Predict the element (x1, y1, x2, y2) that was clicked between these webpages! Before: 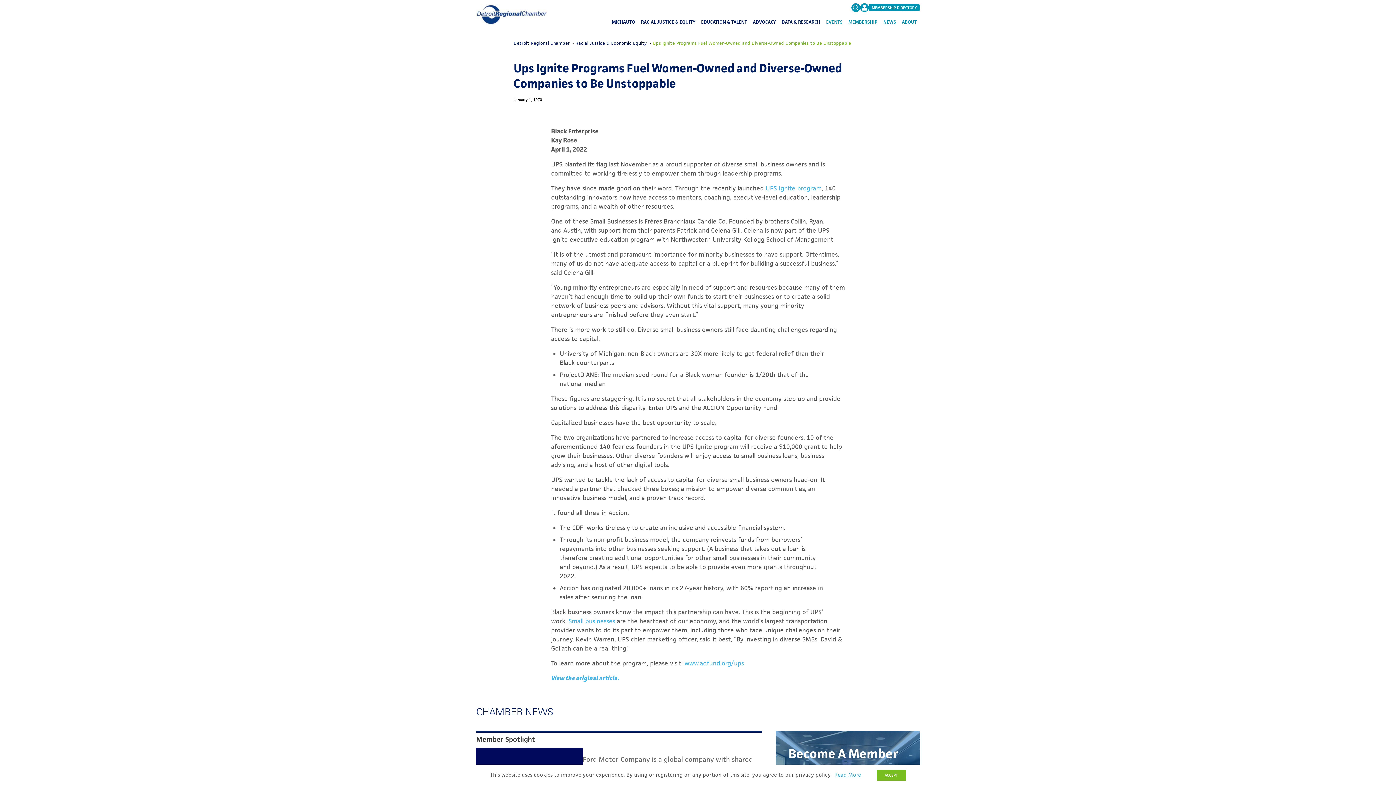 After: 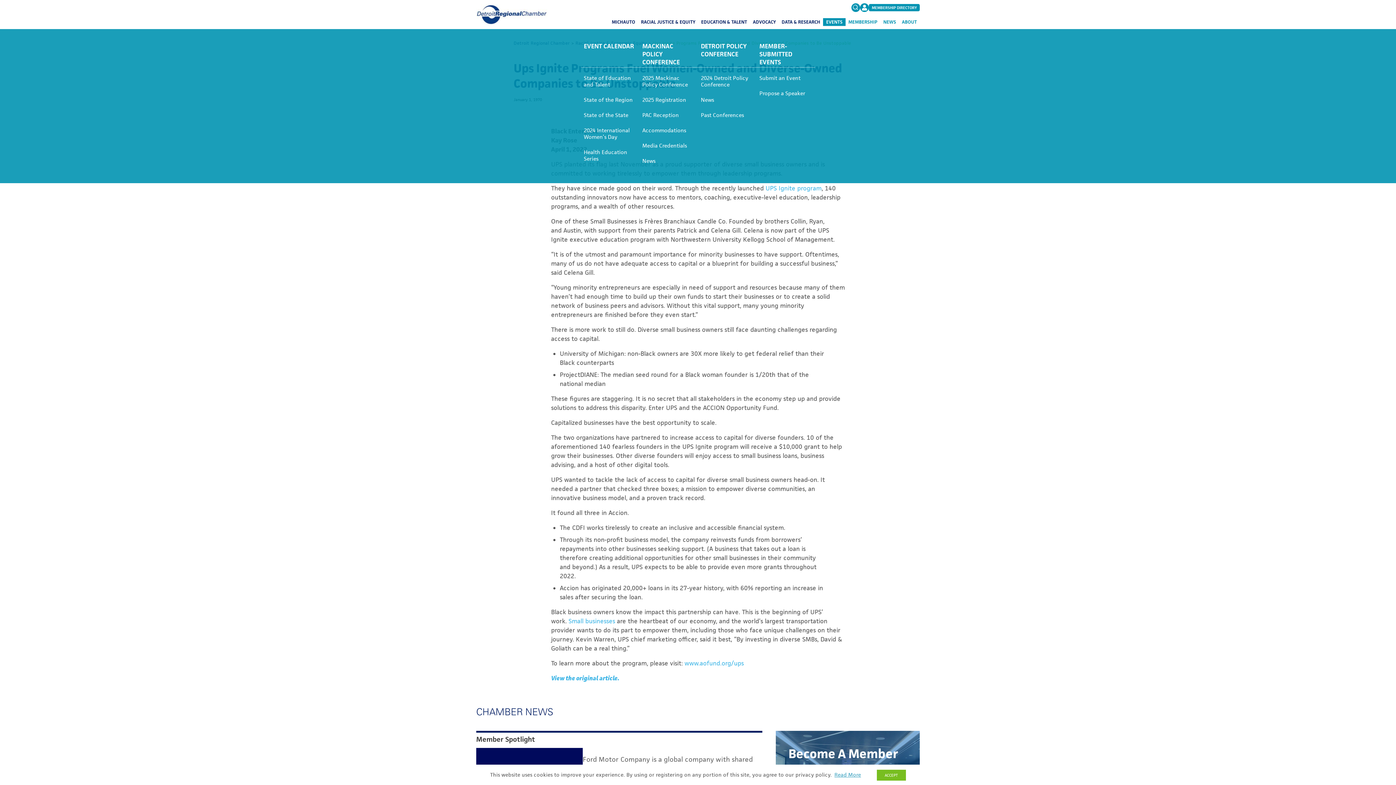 Action: label: EVENTS bbox: (823, 18, 845, 26)